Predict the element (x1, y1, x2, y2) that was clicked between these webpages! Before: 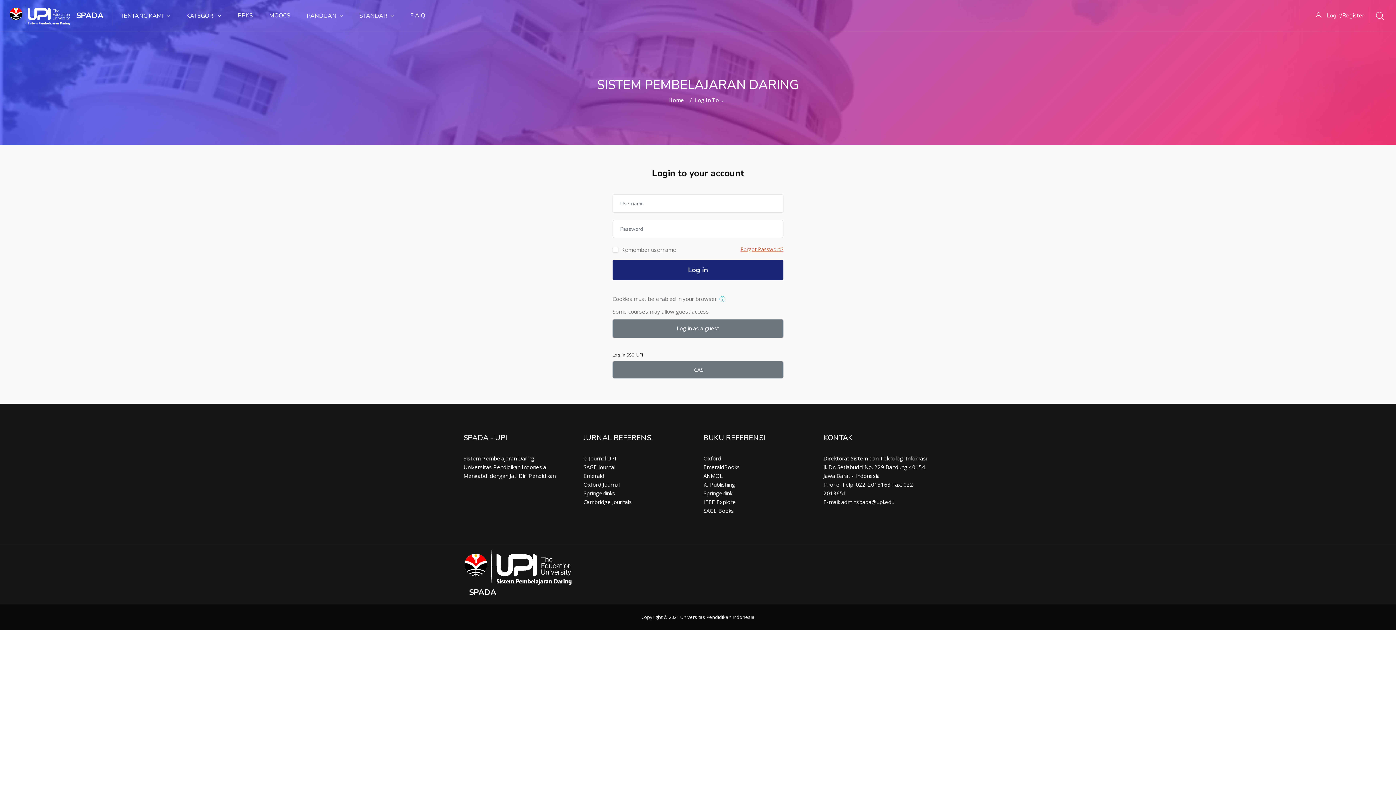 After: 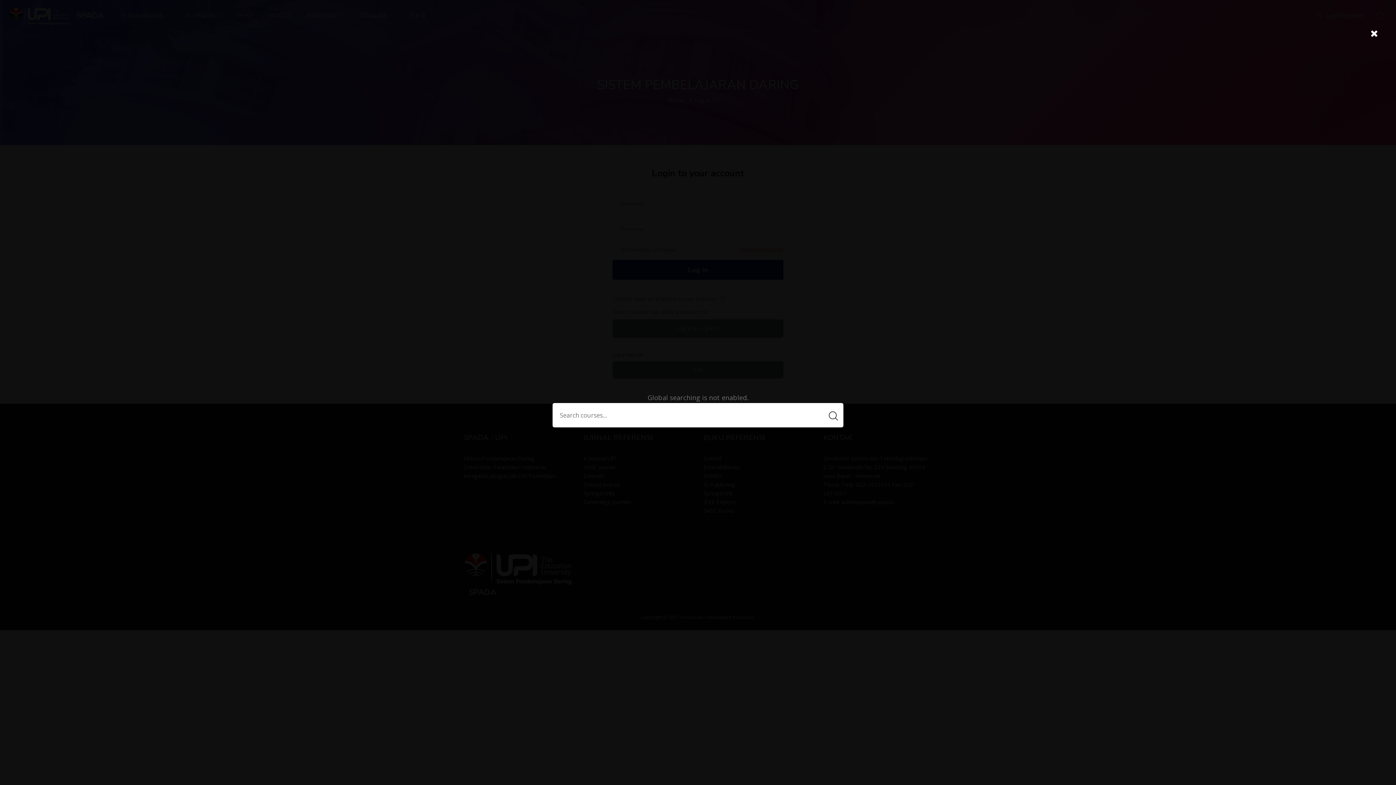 Action: bbox: (1376, 9, 1384, 22)